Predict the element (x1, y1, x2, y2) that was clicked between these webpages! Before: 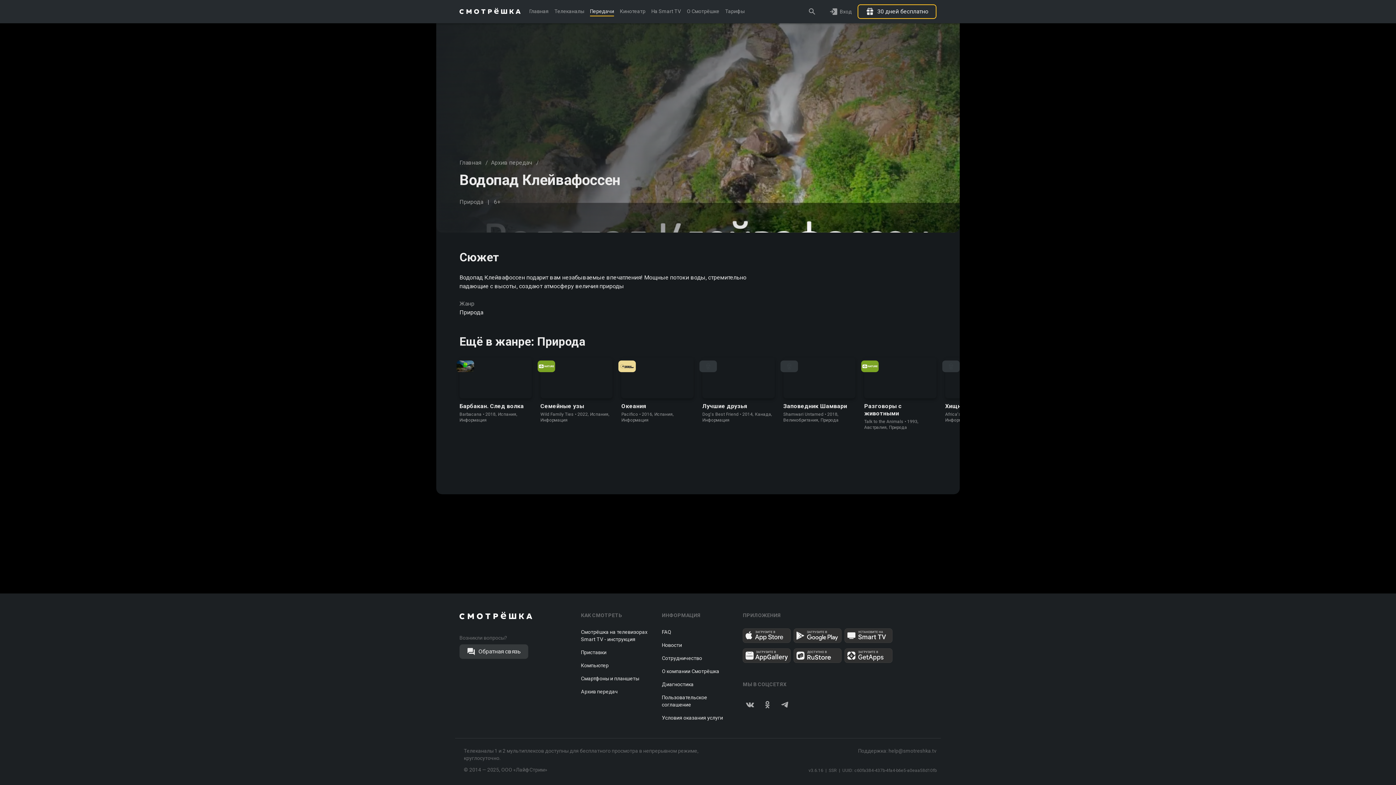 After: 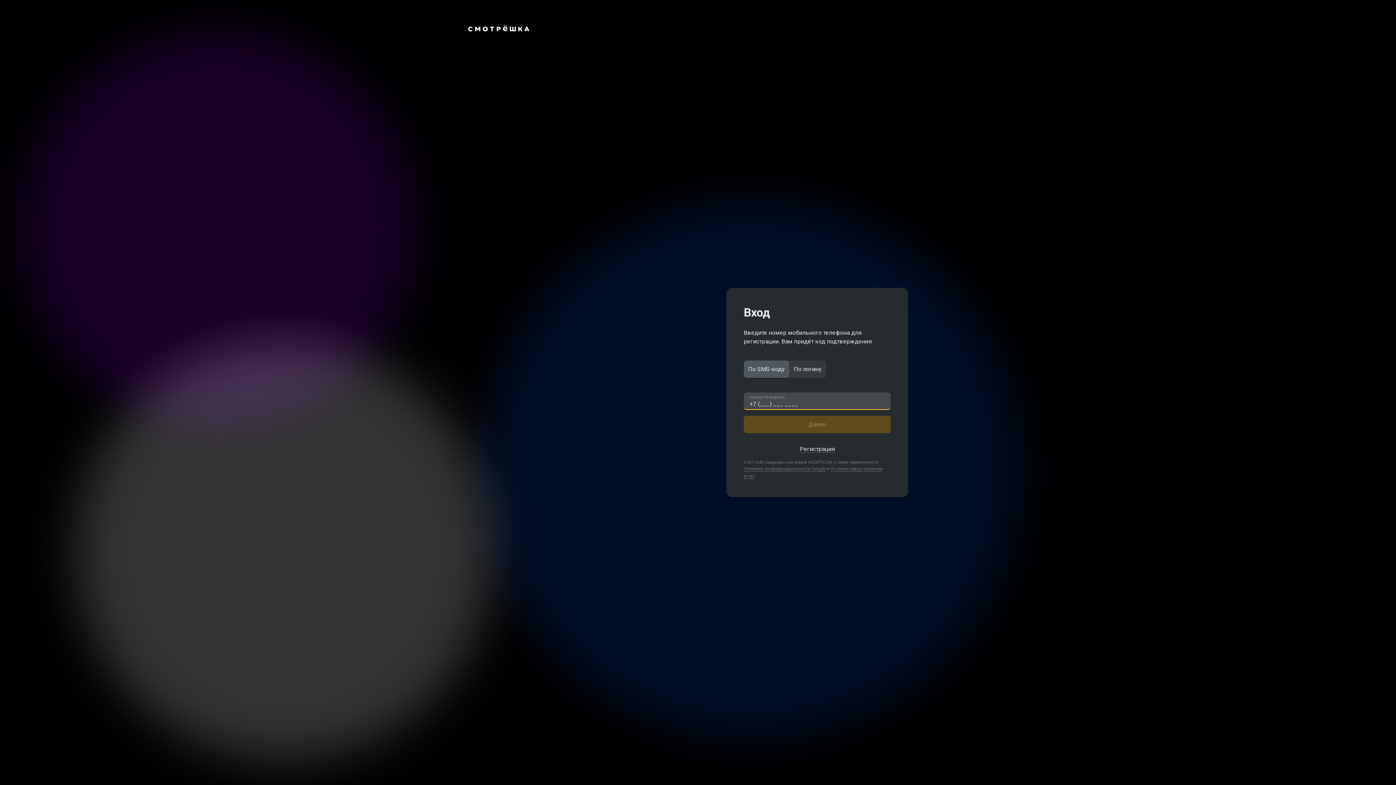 Action: label: Вход bbox: (829, 0, 852, 23)